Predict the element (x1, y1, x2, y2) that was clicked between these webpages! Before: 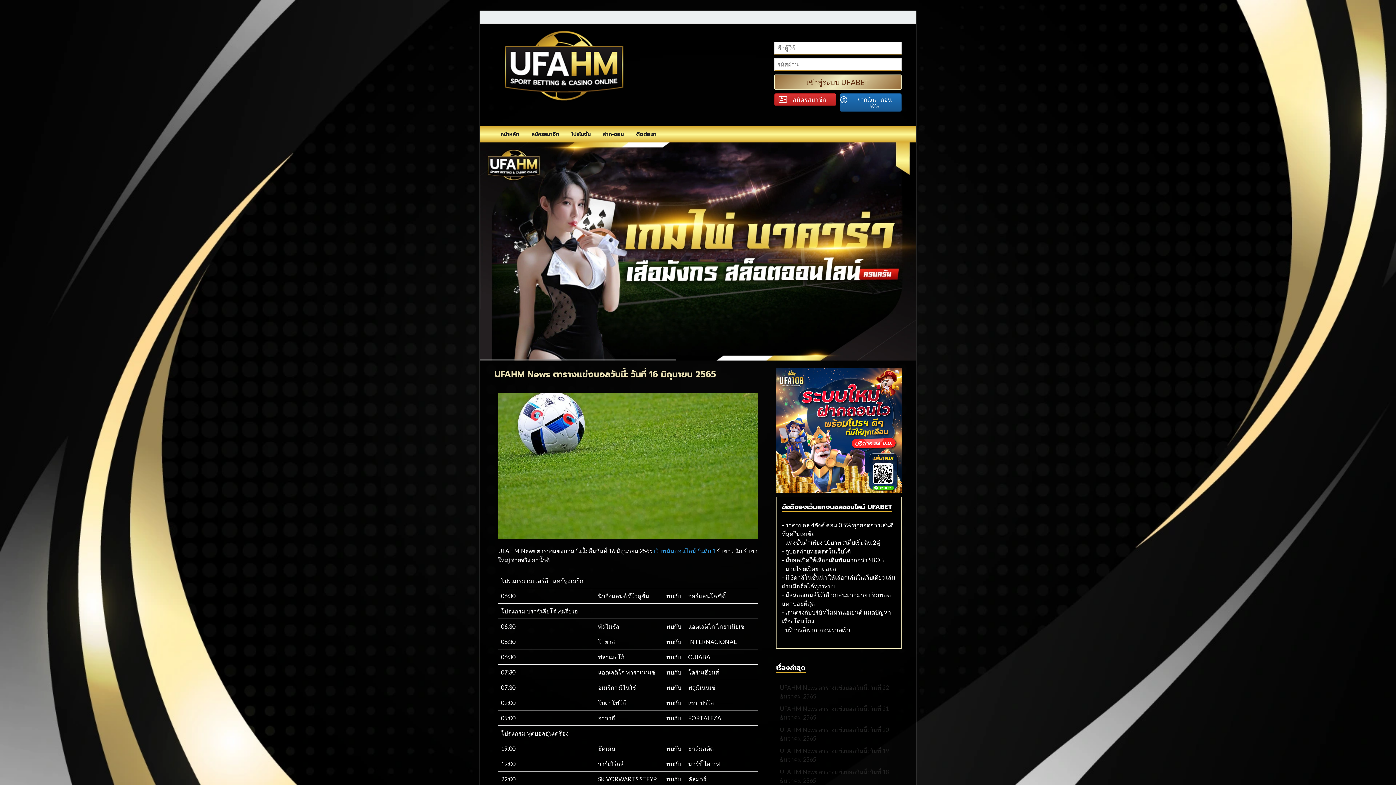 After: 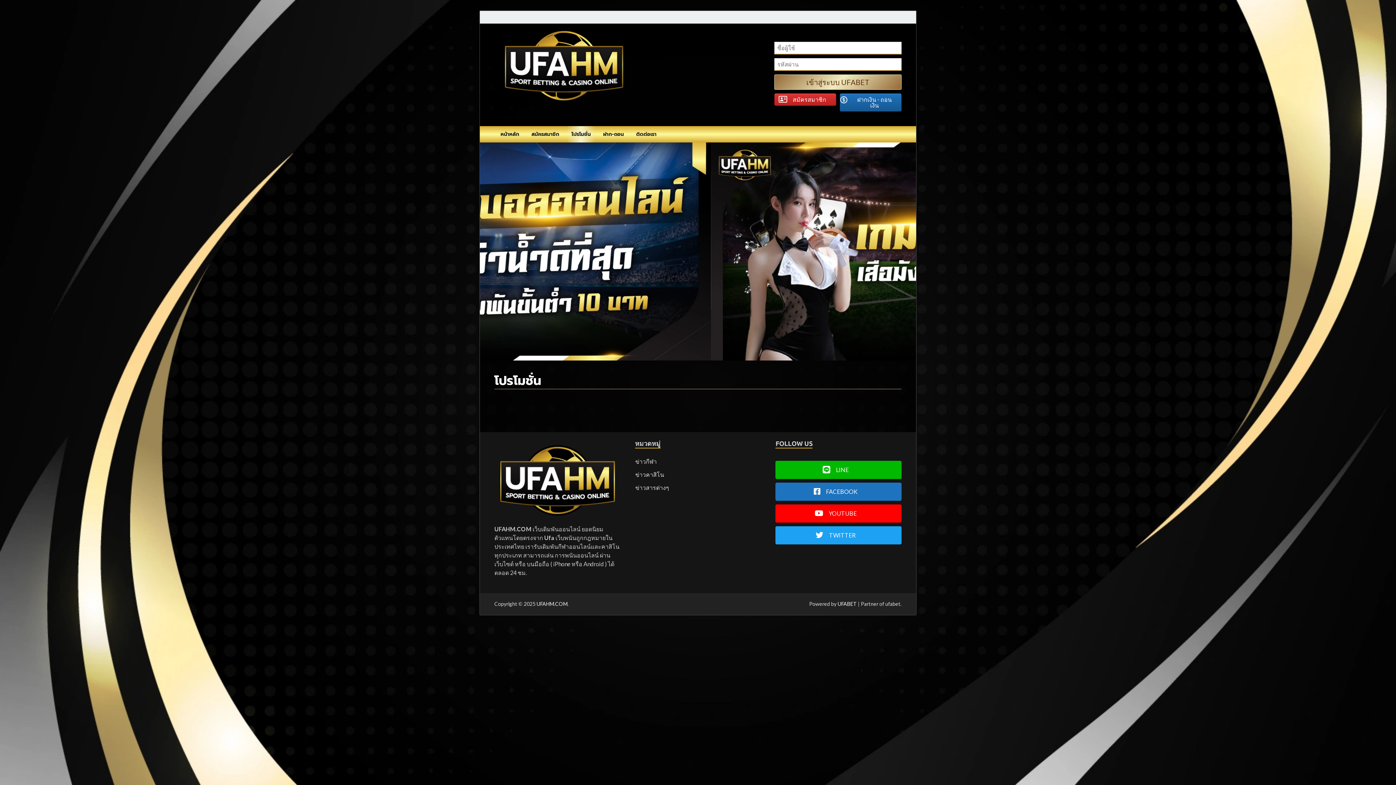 Action: bbox: (565, 126, 597, 142) label: โปรโมชั่น